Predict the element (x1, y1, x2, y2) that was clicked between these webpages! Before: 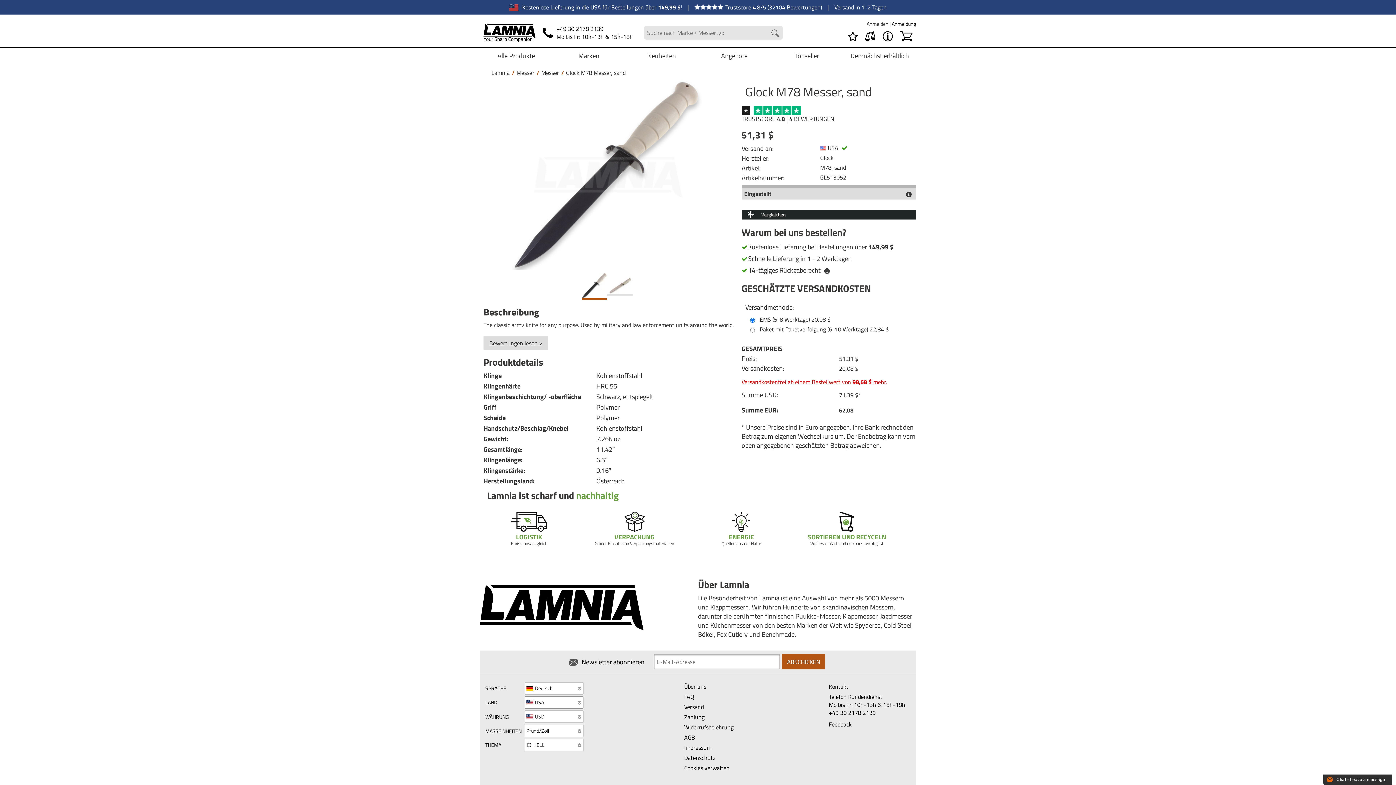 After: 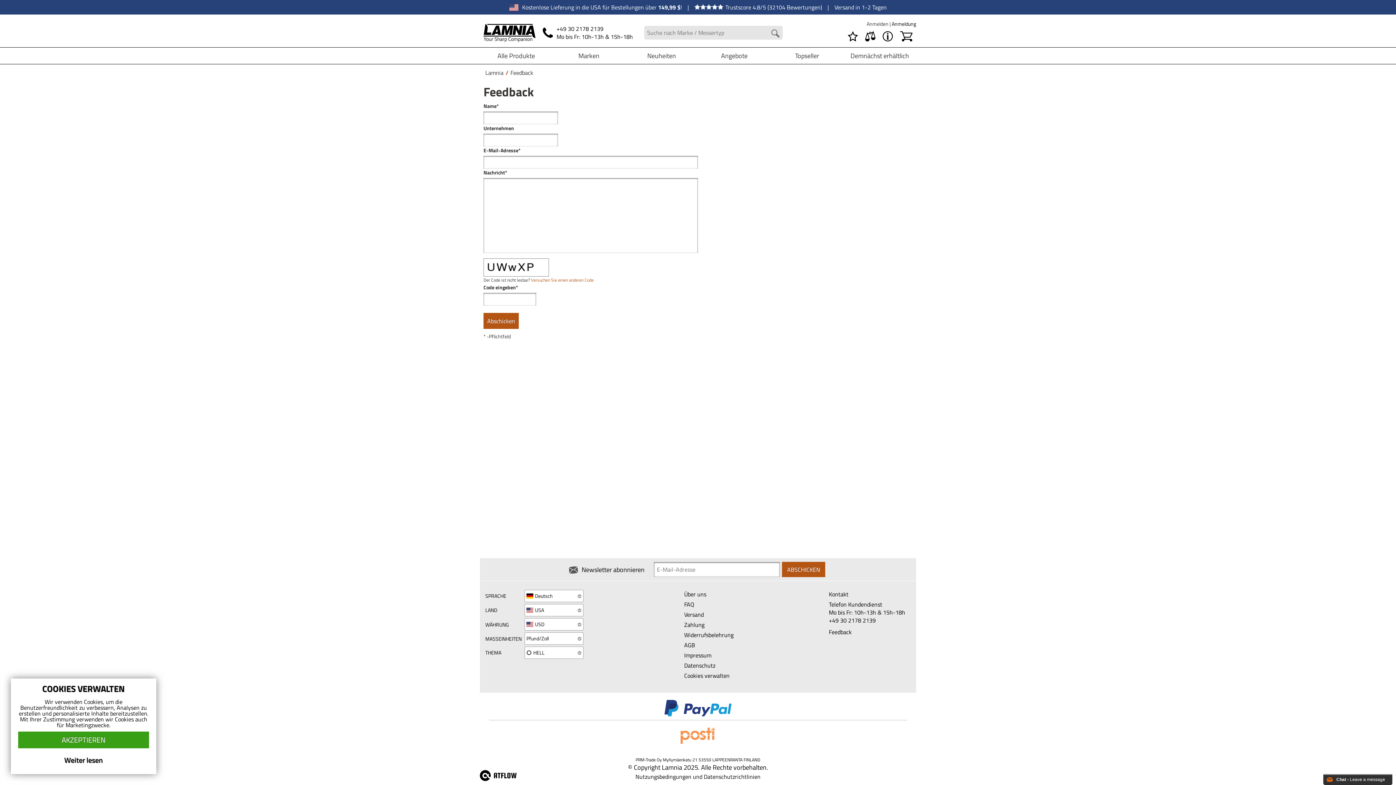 Action: label: Feedback bbox: (829, 720, 852, 729)